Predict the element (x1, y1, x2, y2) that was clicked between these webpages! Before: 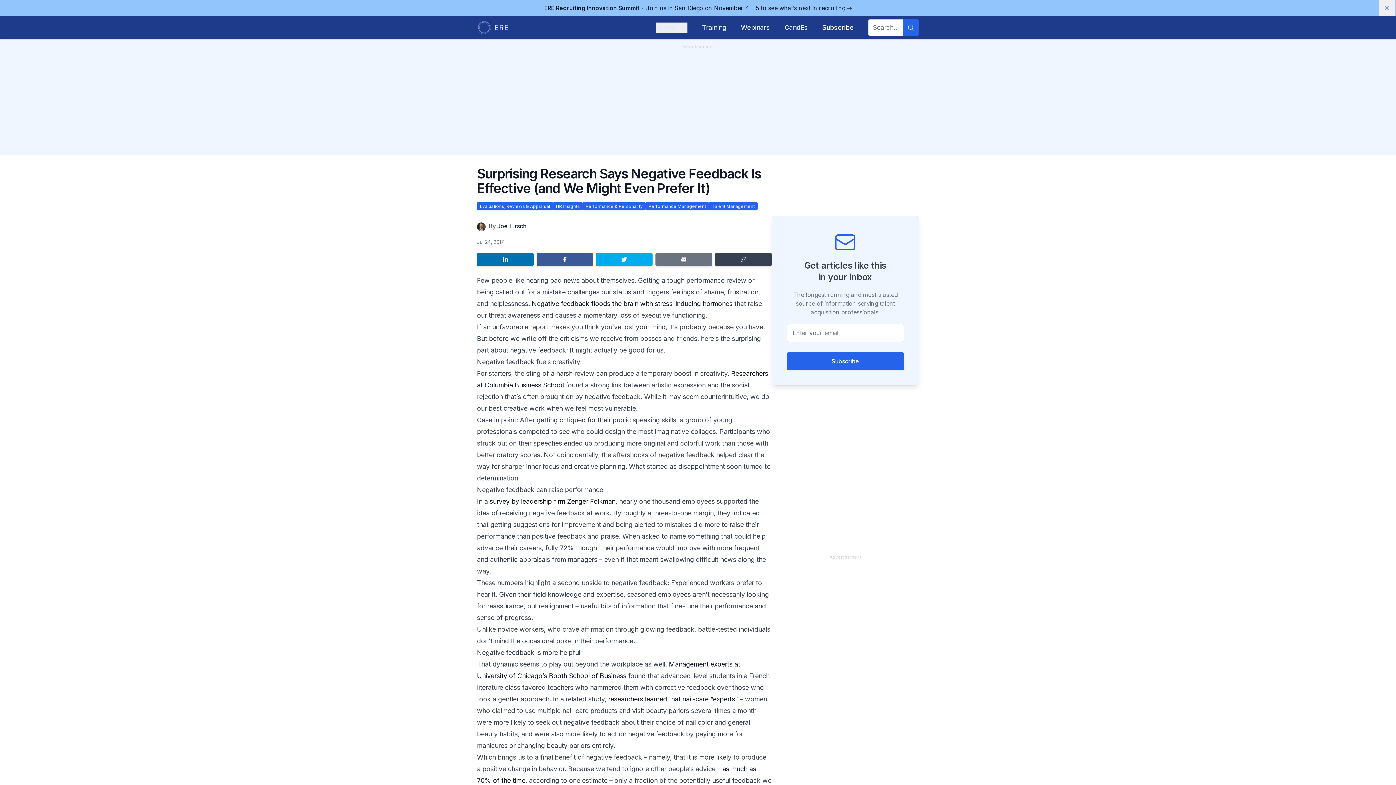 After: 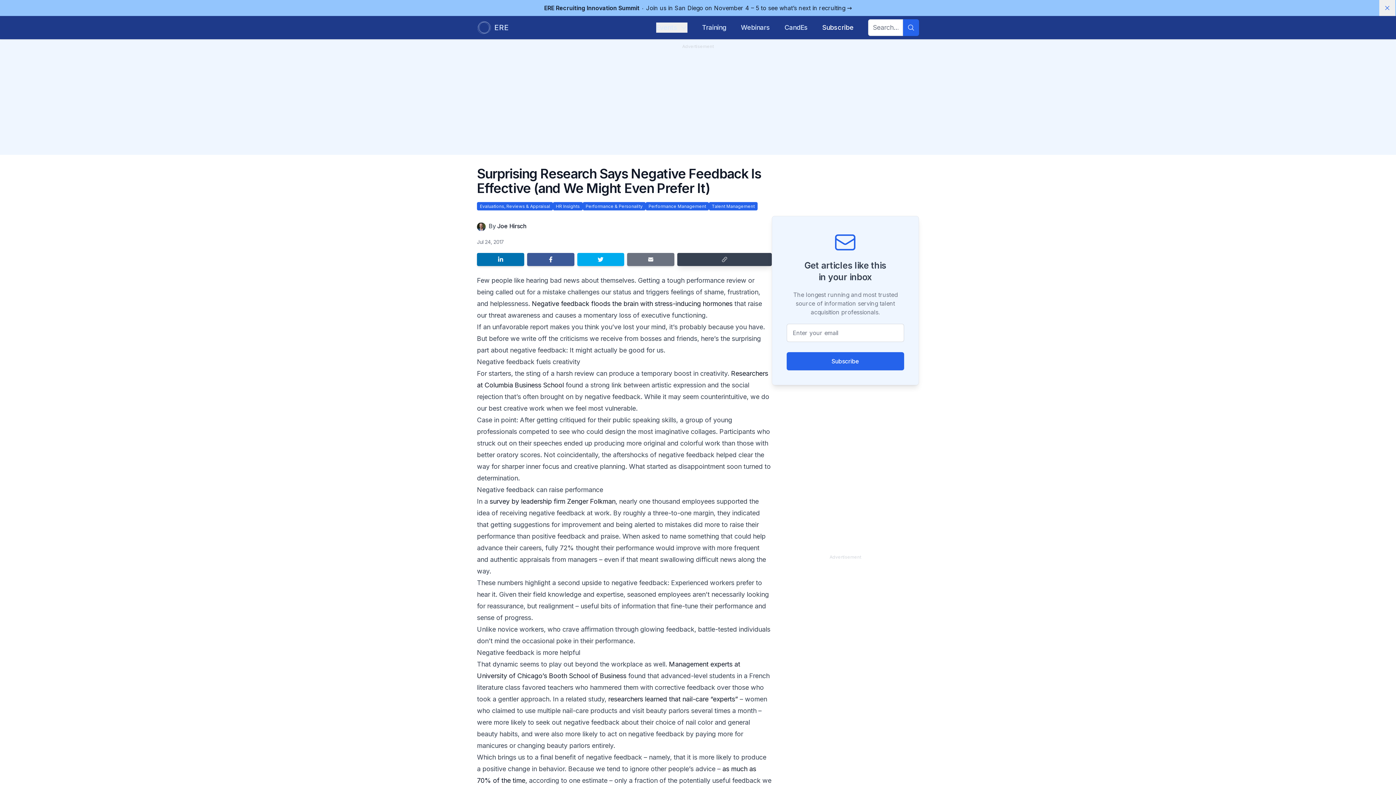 Action: label: Copy link bbox: (715, 252, 771, 266)